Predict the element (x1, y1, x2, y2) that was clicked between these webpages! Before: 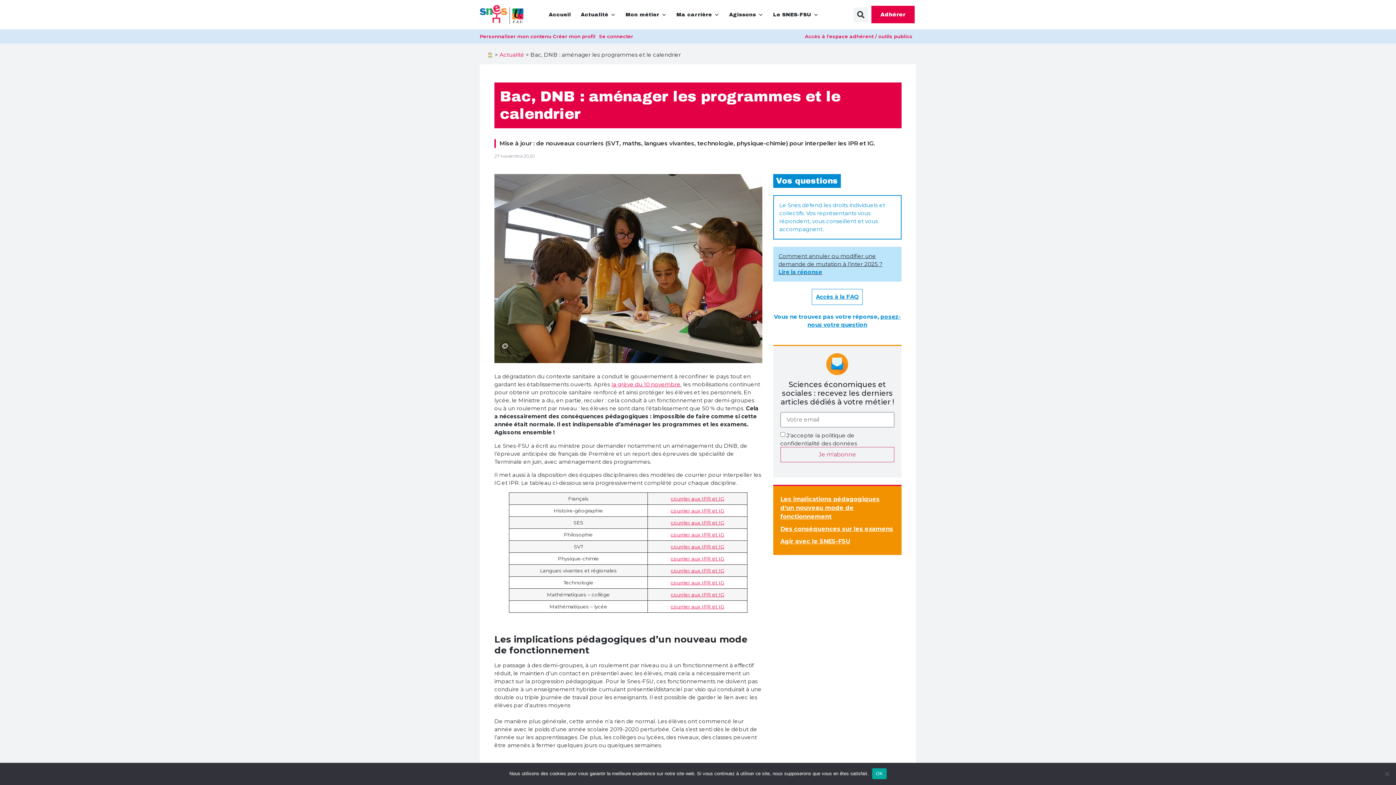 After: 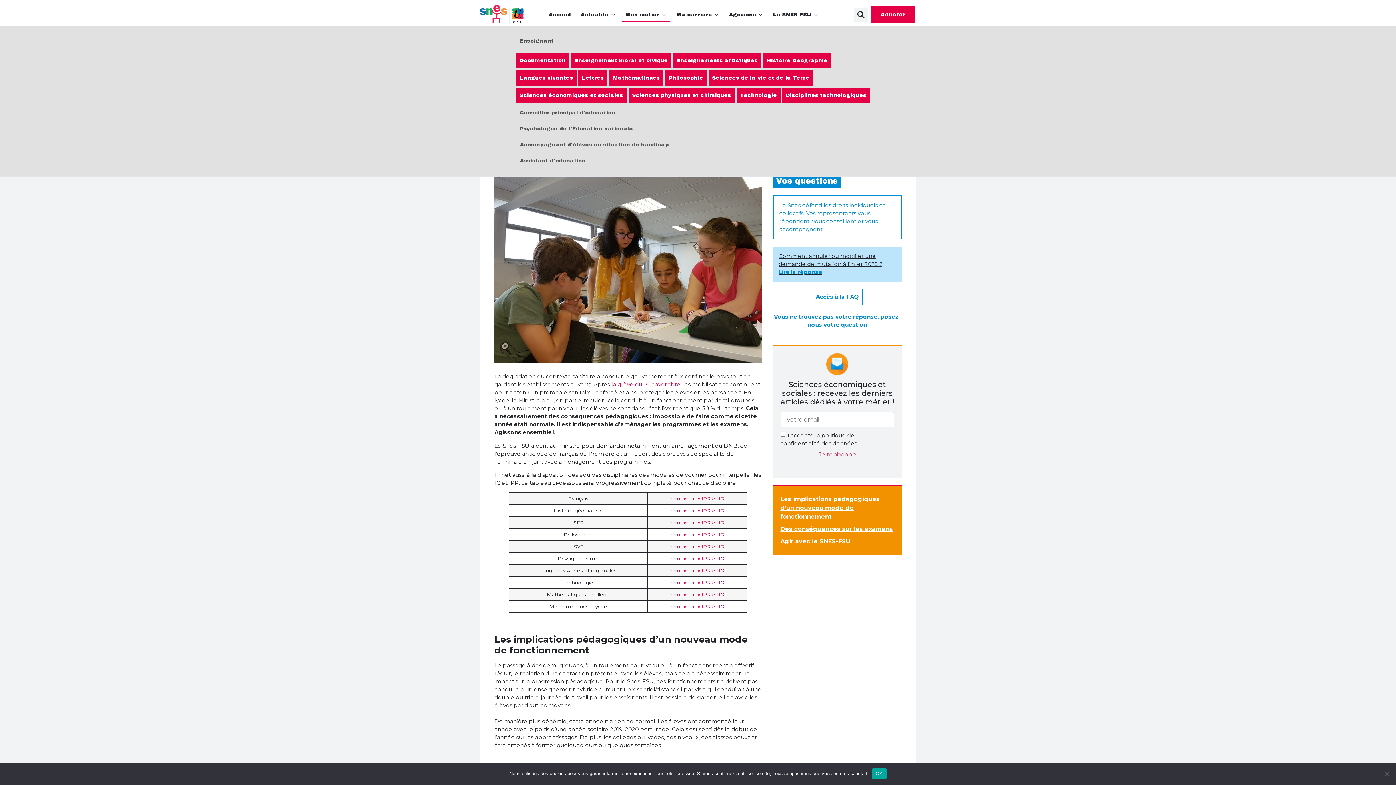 Action: label: Mon métier bbox: (622, 7, 670, 22)